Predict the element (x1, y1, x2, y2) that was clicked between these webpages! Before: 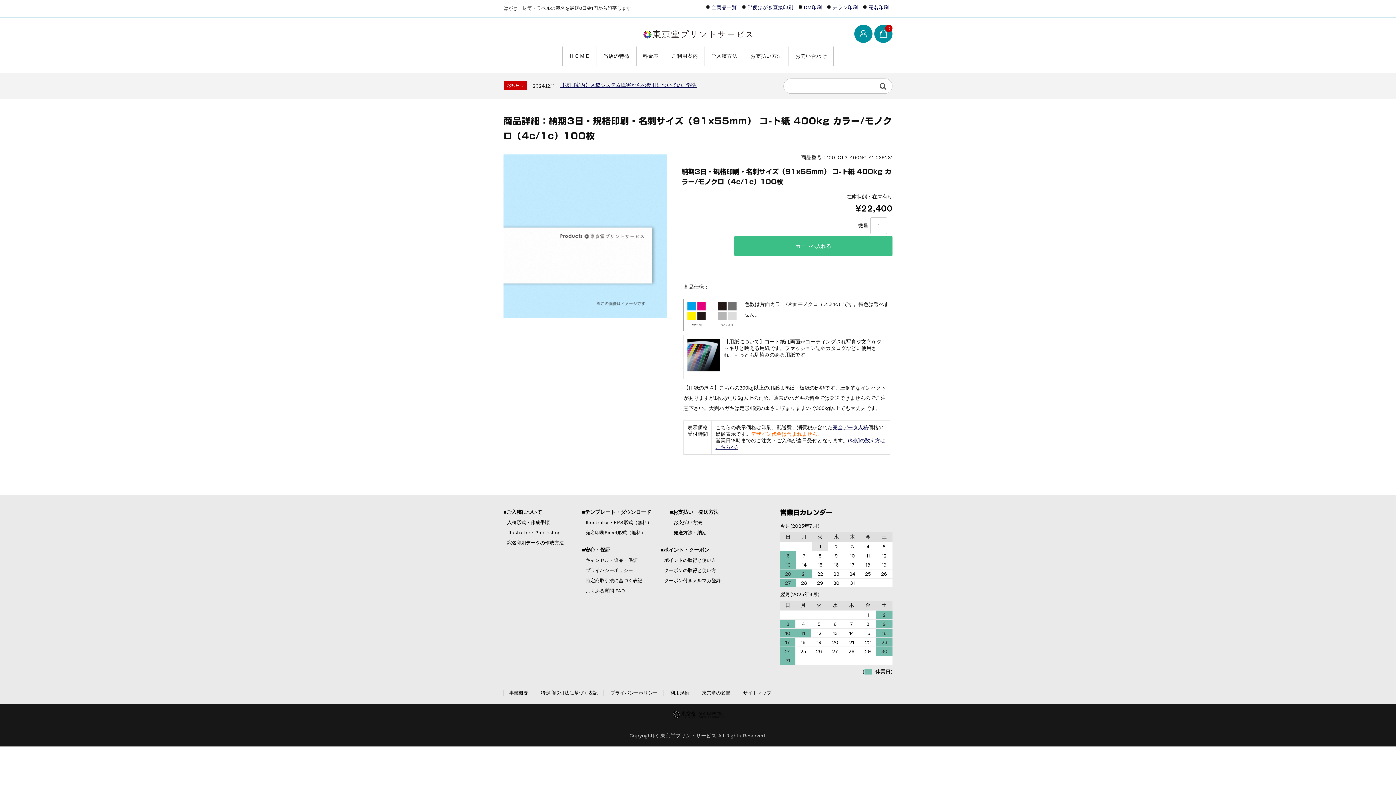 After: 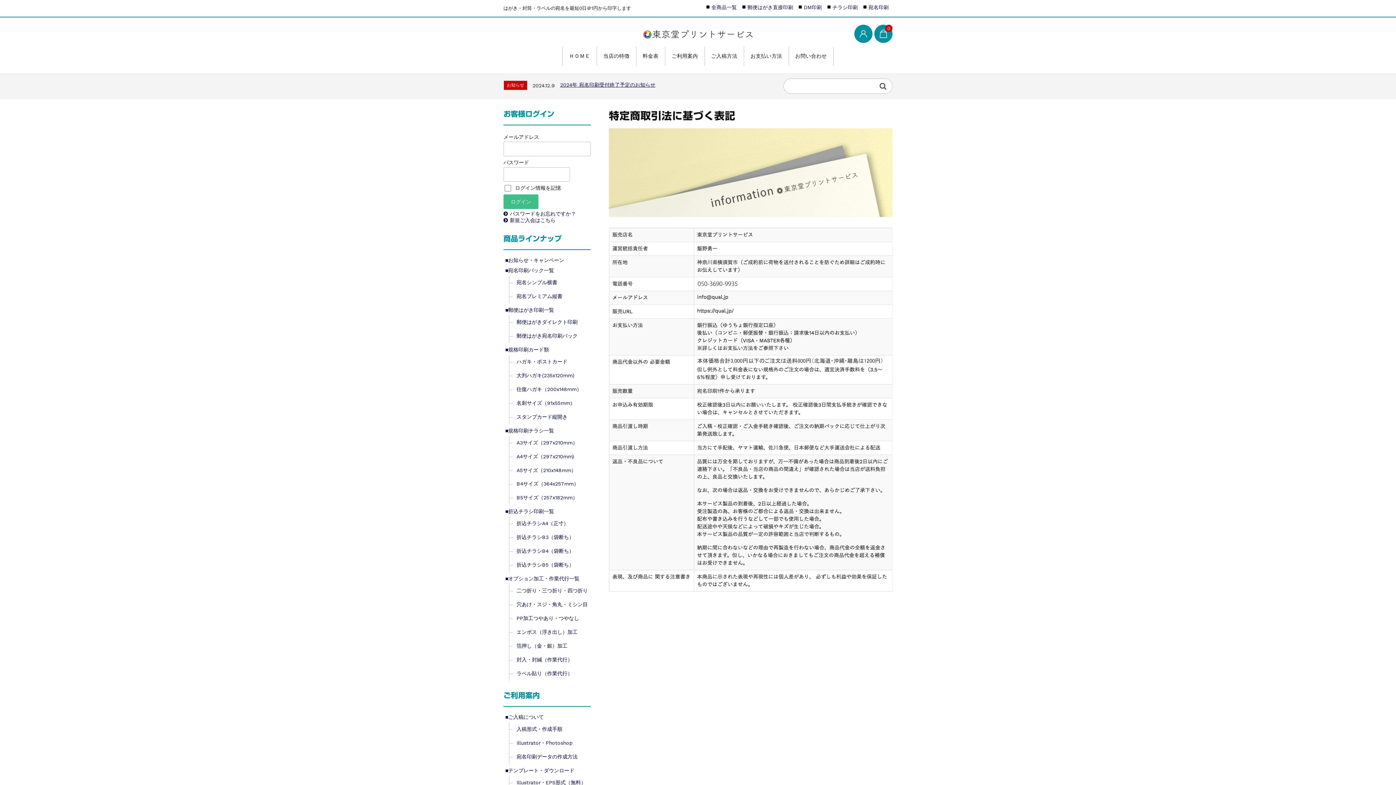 Action: label: 特定商取引法に基づく表記 bbox: (585, 578, 642, 583)